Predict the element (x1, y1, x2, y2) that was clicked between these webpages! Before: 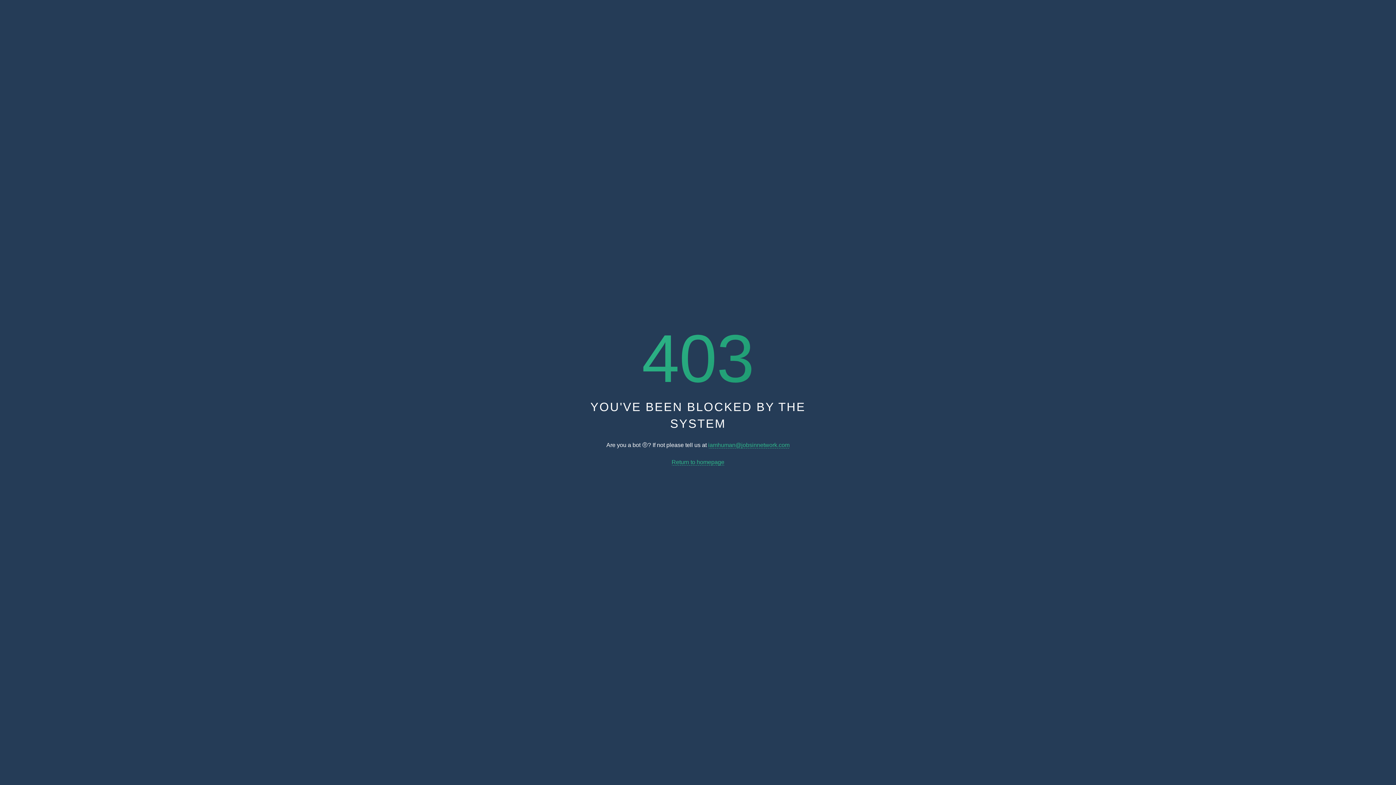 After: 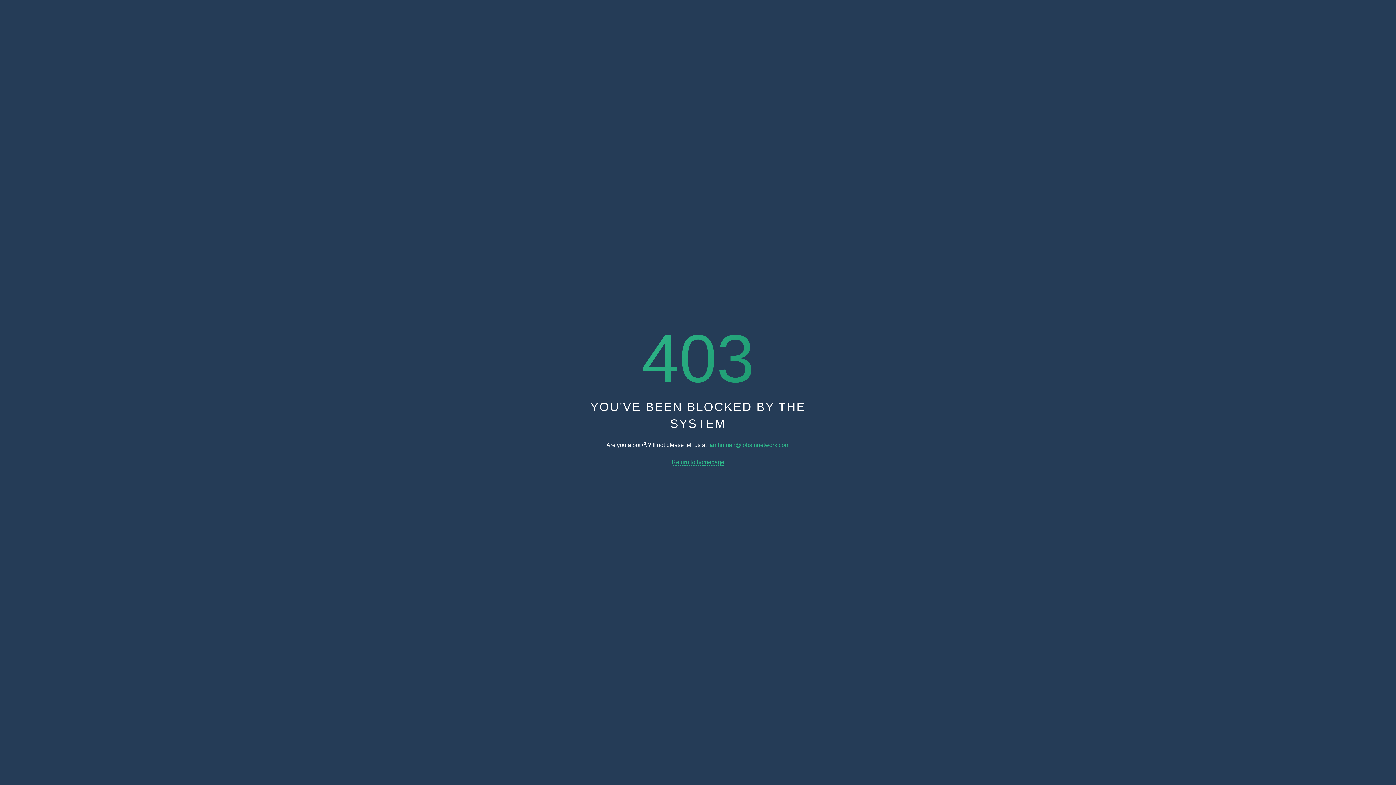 Action: label: Return to homepage bbox: (671, 459, 724, 465)